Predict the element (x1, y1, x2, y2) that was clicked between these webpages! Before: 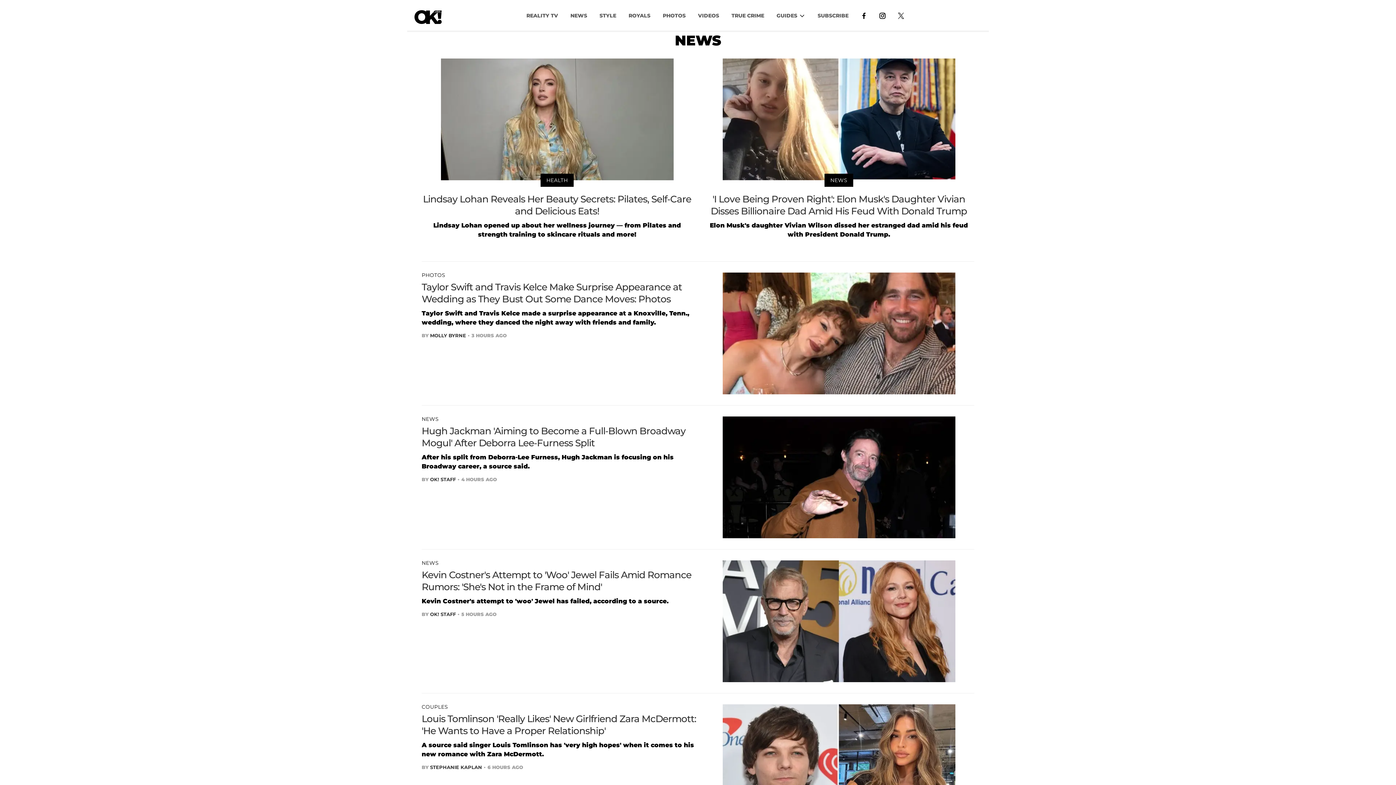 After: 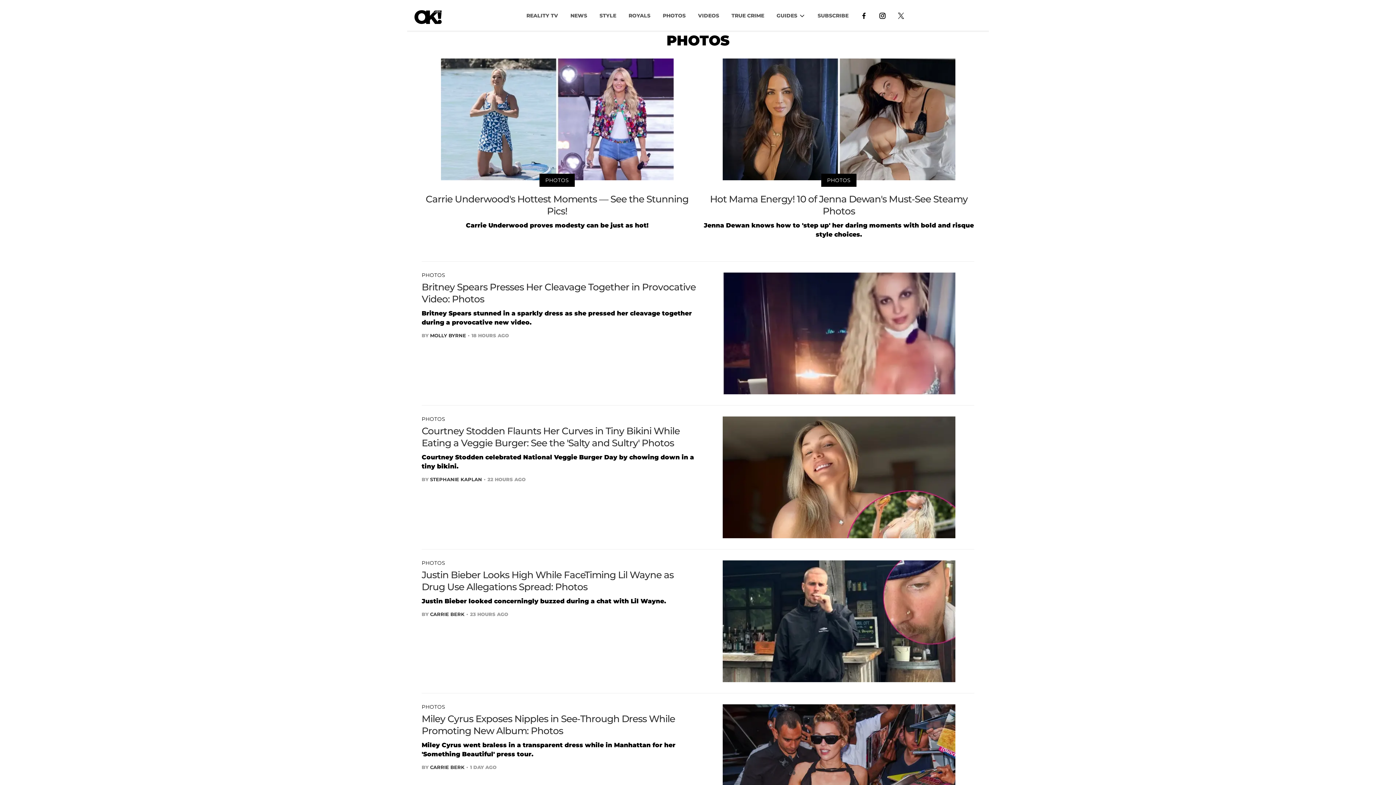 Action: label: PHOTOS bbox: (656, 8, 692, 22)